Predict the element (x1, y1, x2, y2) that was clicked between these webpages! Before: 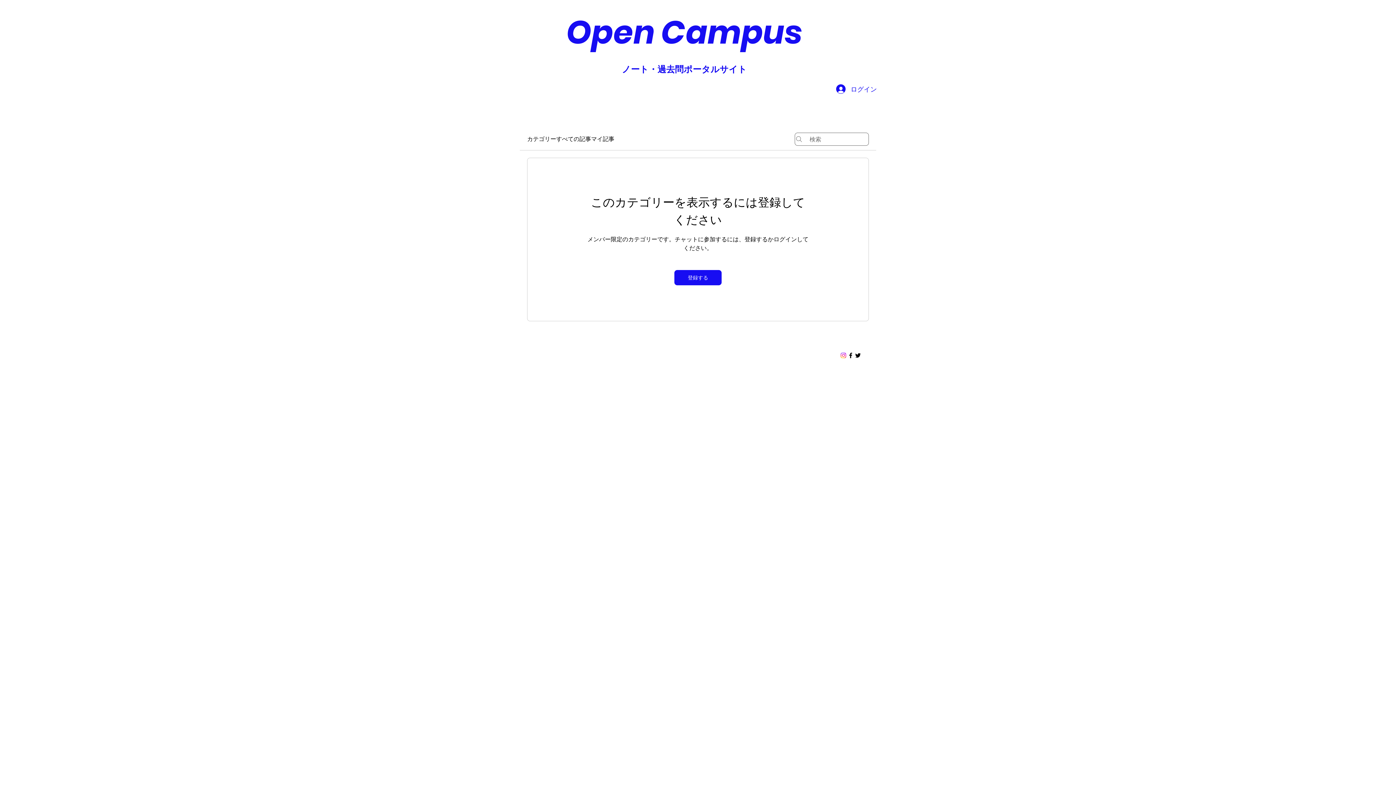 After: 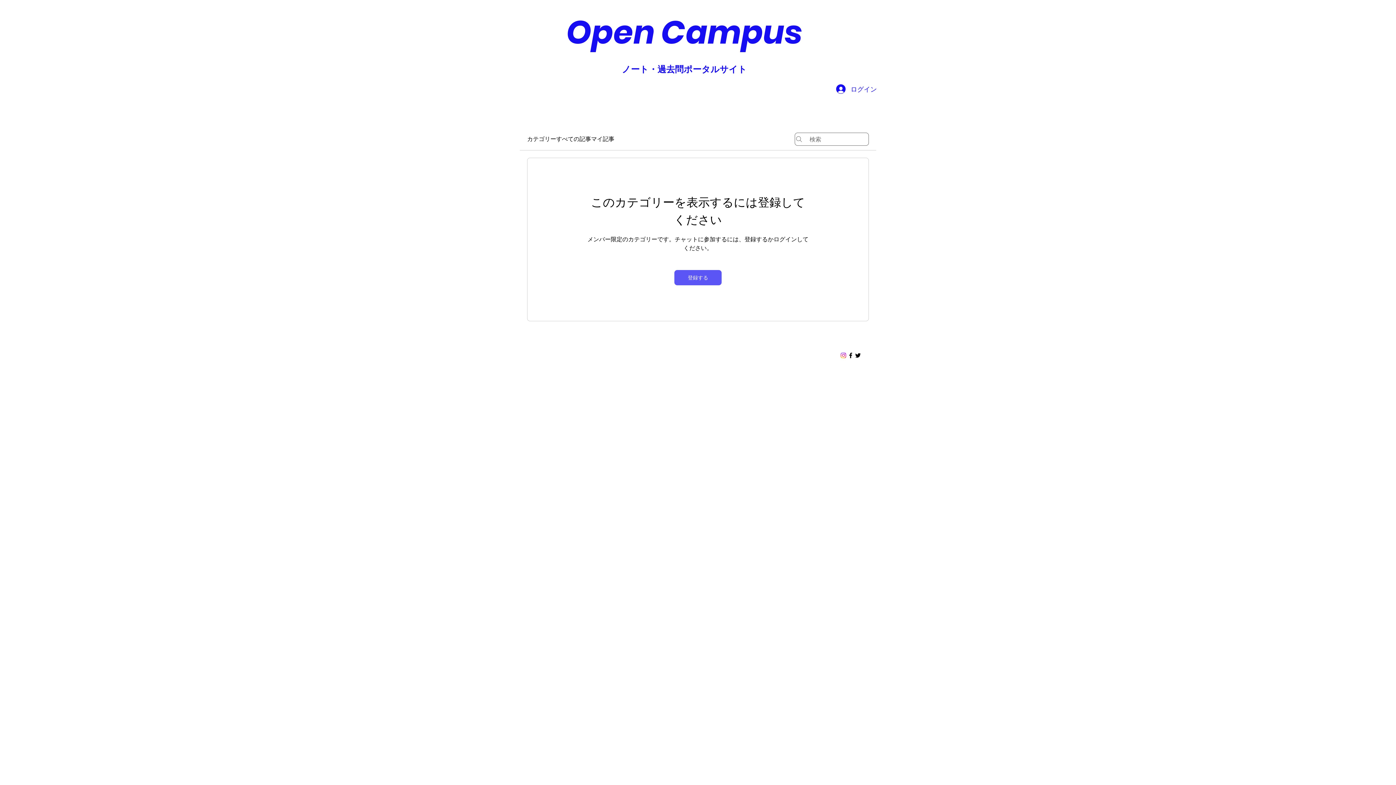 Action: label: 登録する bbox: (674, 270, 721, 285)